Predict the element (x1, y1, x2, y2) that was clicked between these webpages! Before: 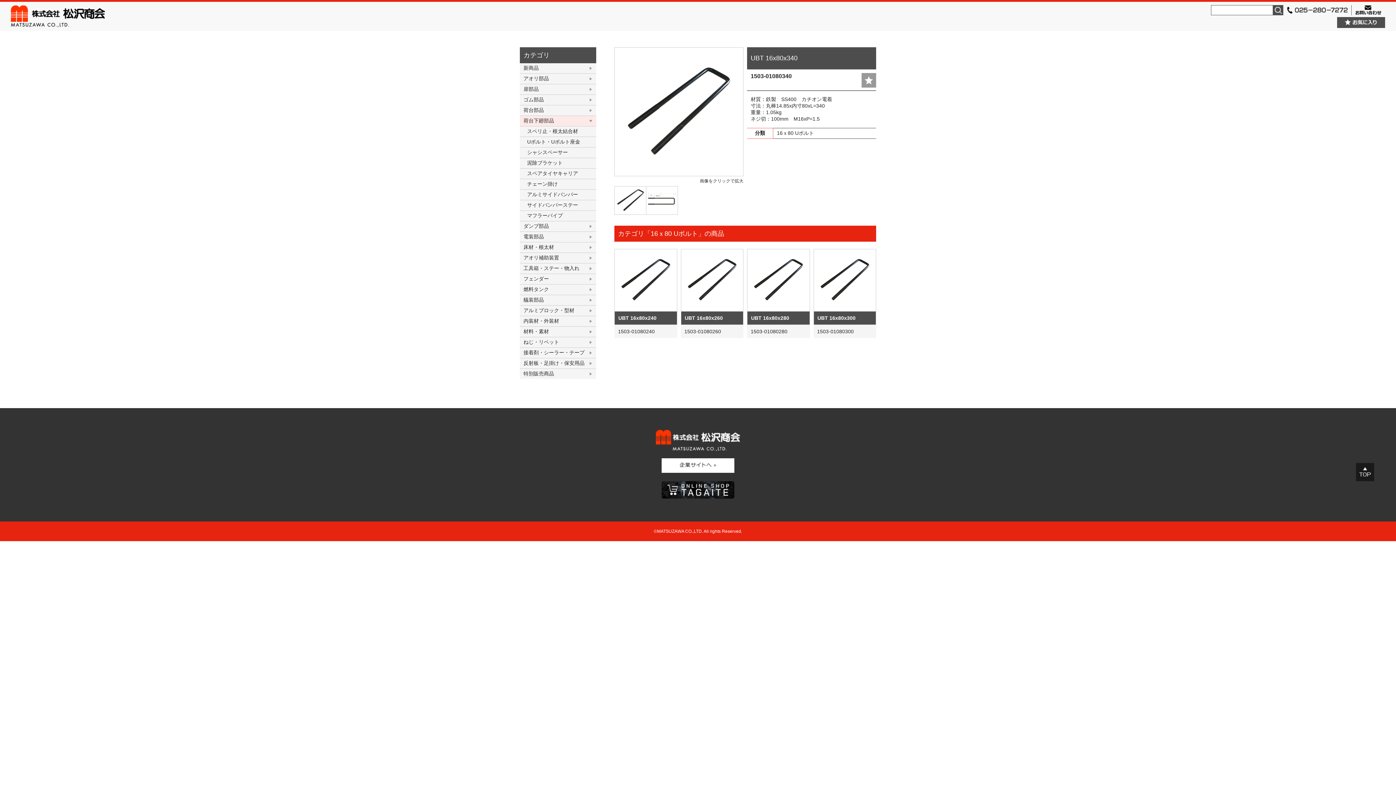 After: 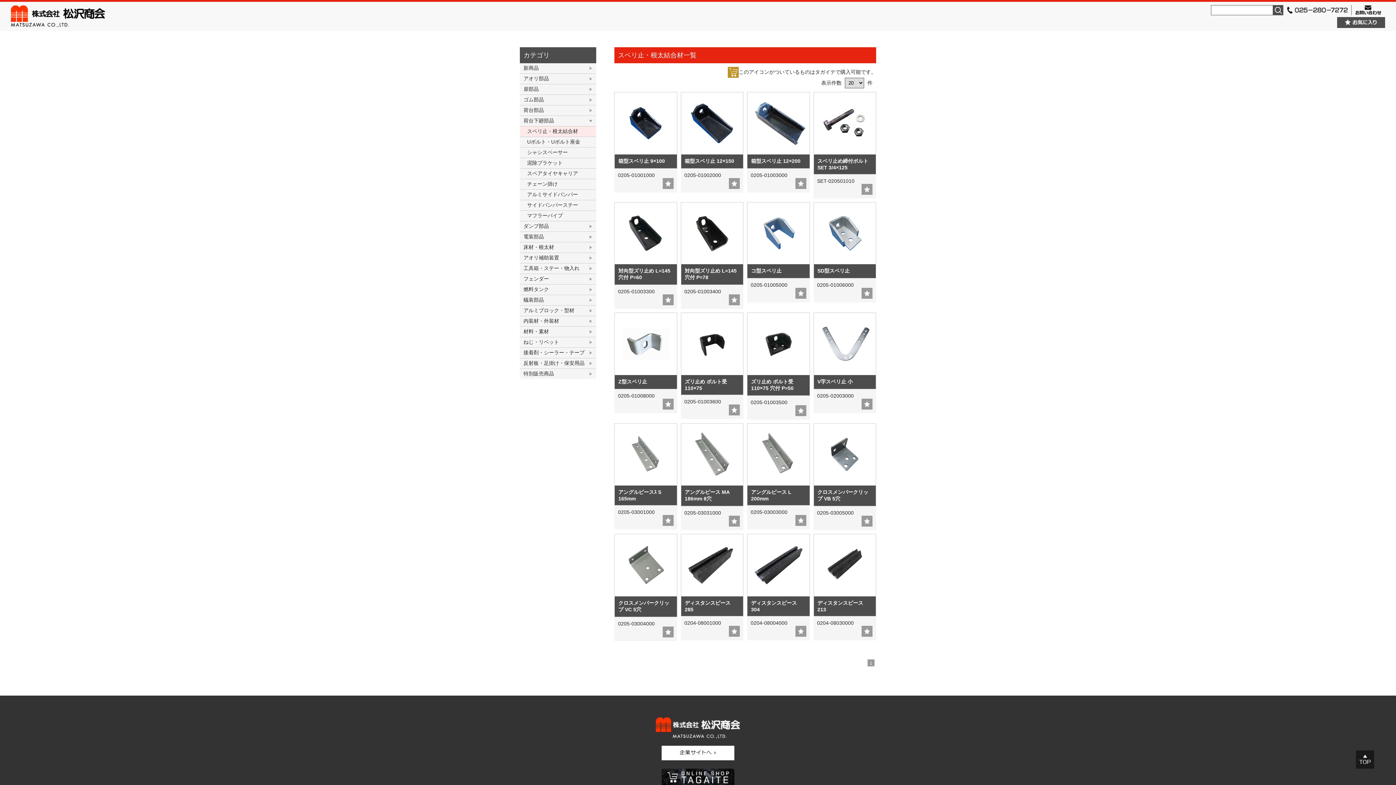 Action: label: スベリ止・根太結合材 bbox: (520, 126, 596, 136)